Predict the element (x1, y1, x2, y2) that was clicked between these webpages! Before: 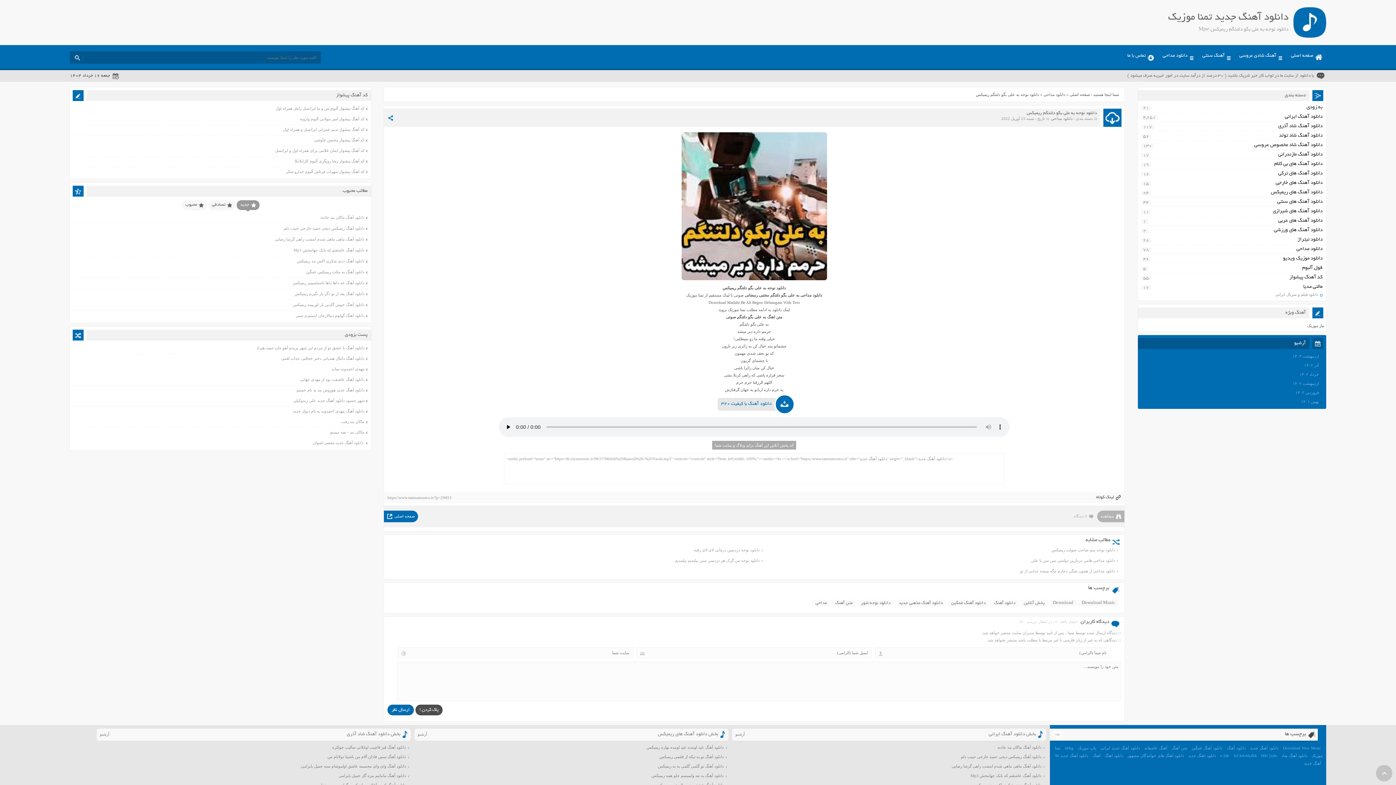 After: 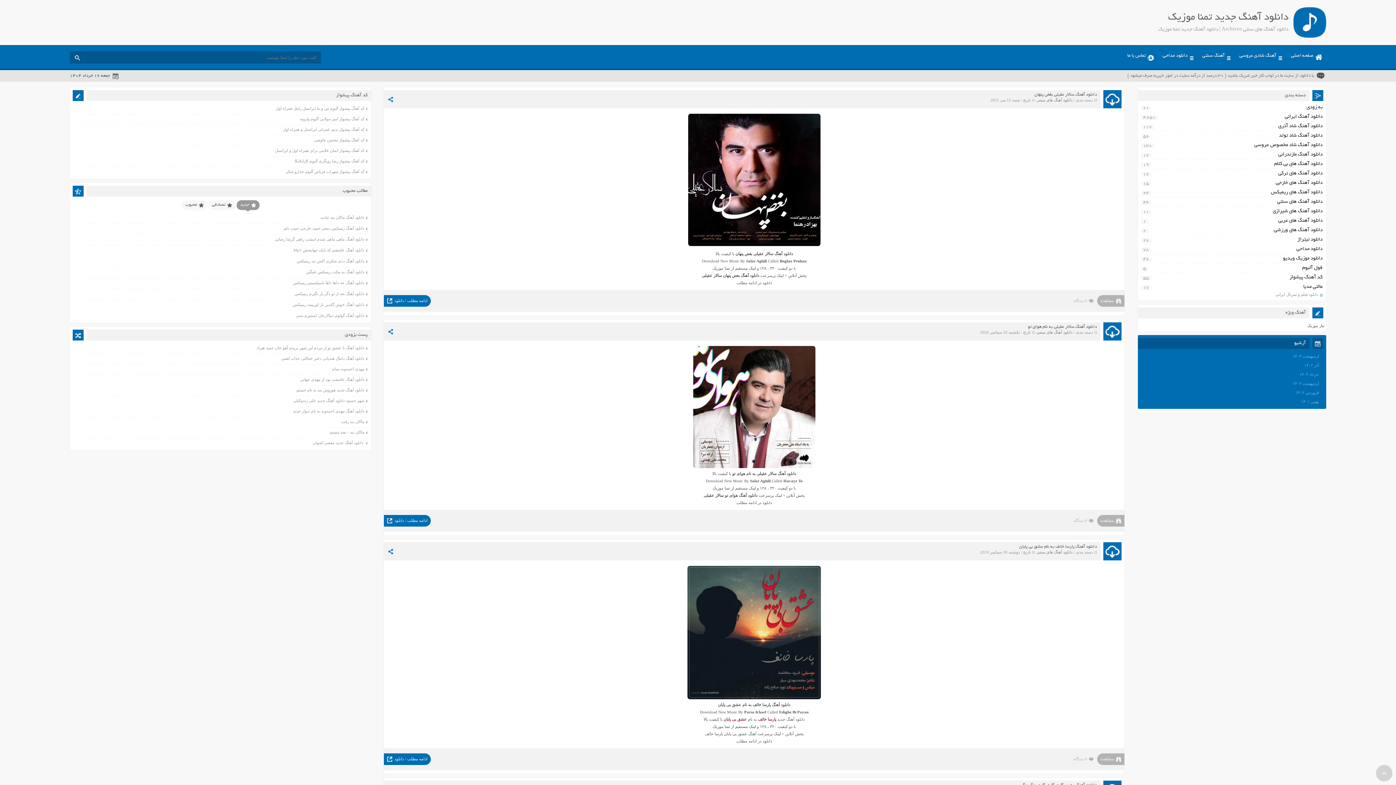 Action: bbox: (1139, 197, 1324, 206) label: دانلود آهنگ های سنتی